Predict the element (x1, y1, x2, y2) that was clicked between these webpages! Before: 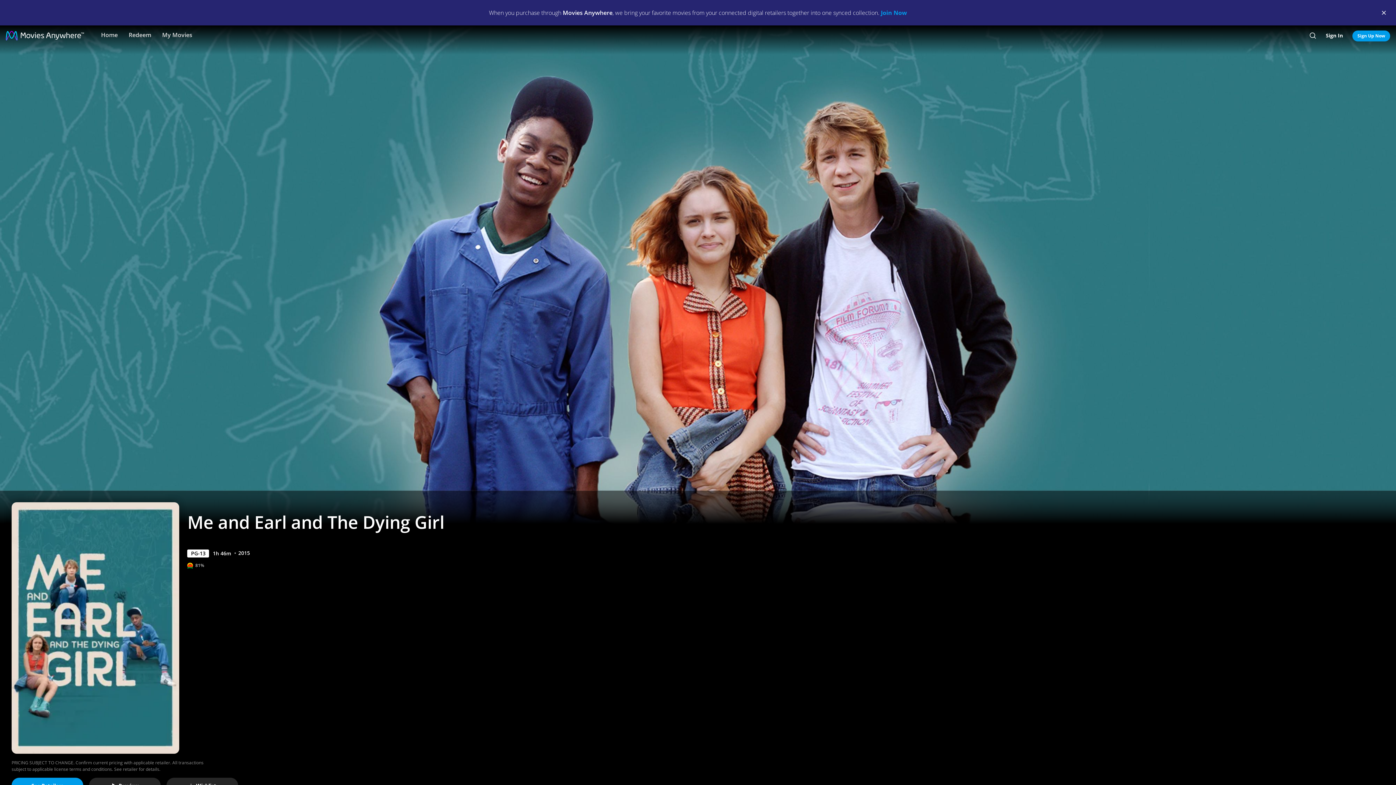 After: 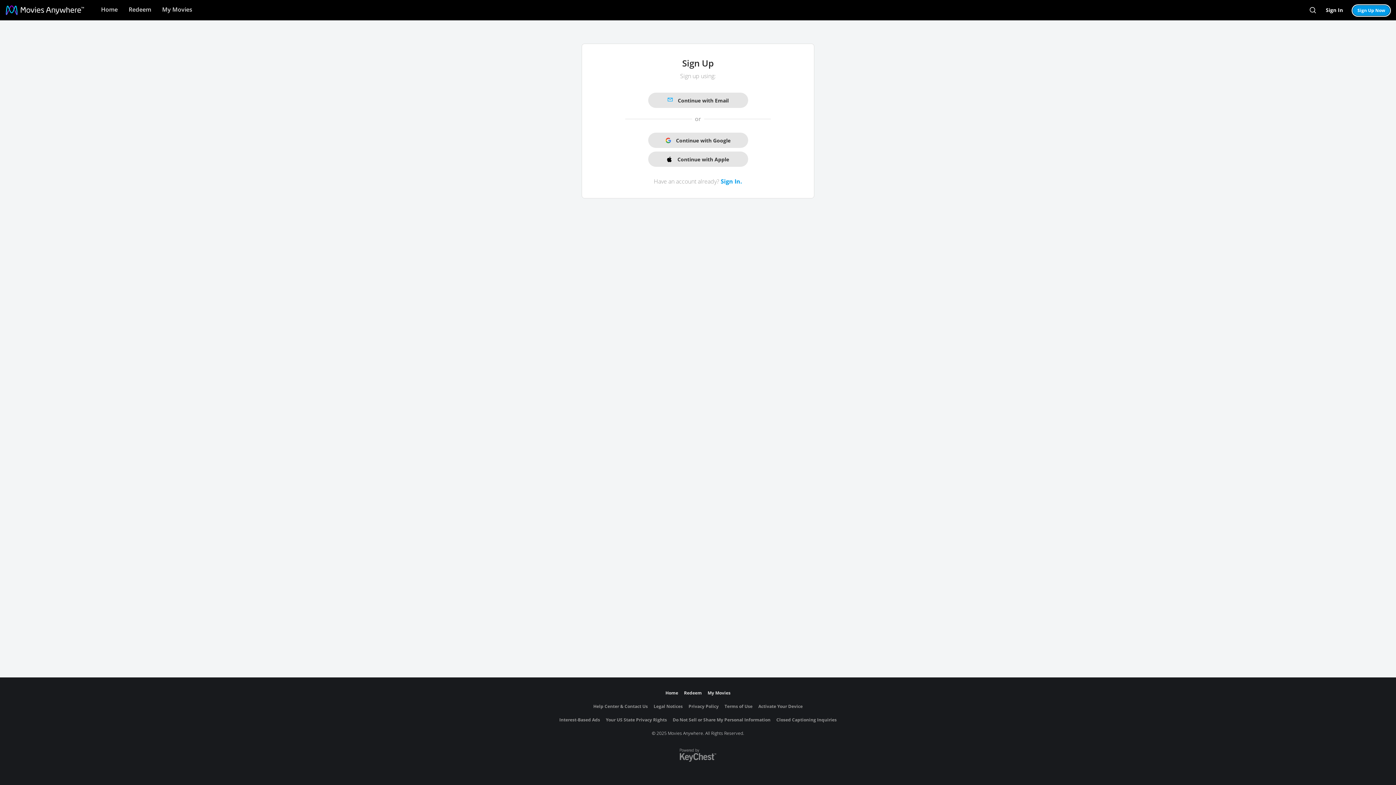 Action: label: Sign Up Now bbox: (1352, 30, 1390, 41)